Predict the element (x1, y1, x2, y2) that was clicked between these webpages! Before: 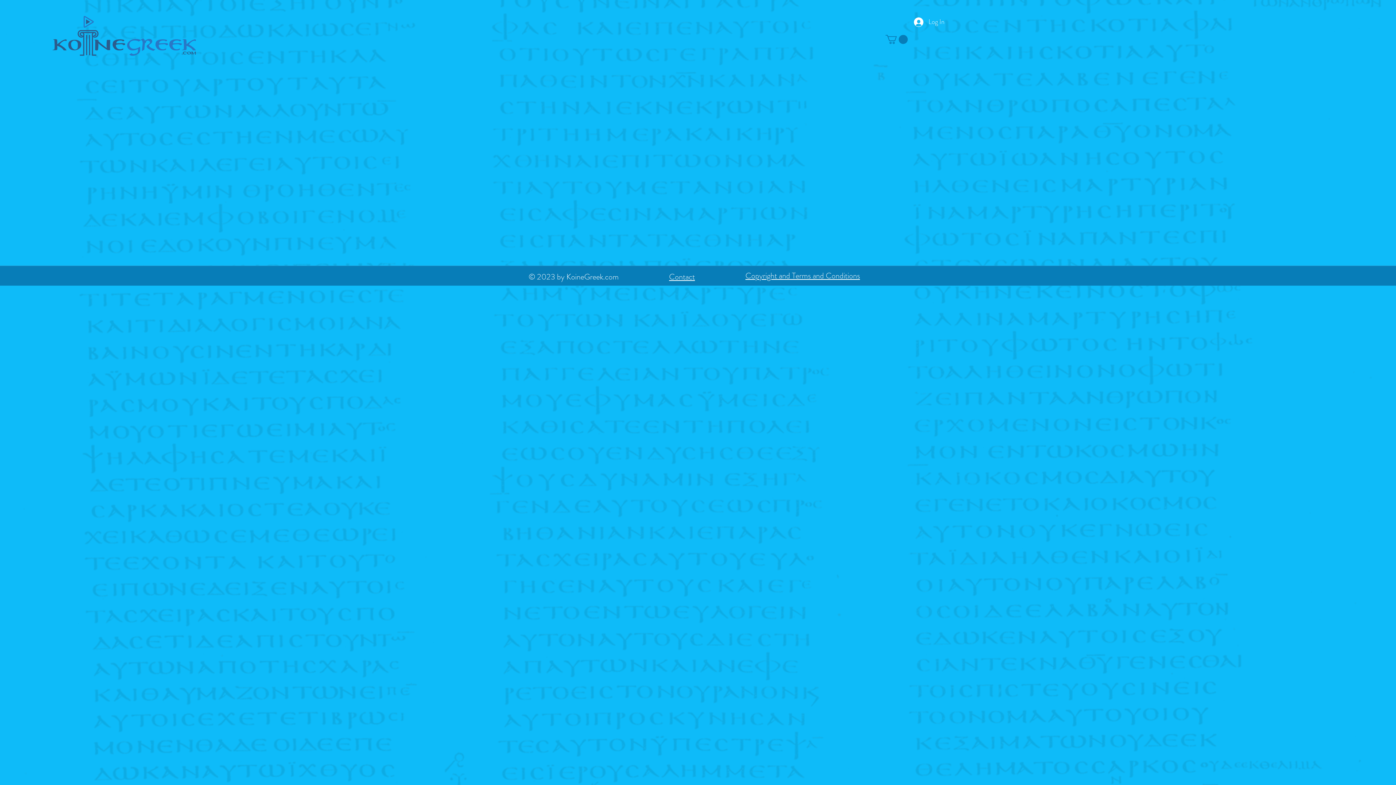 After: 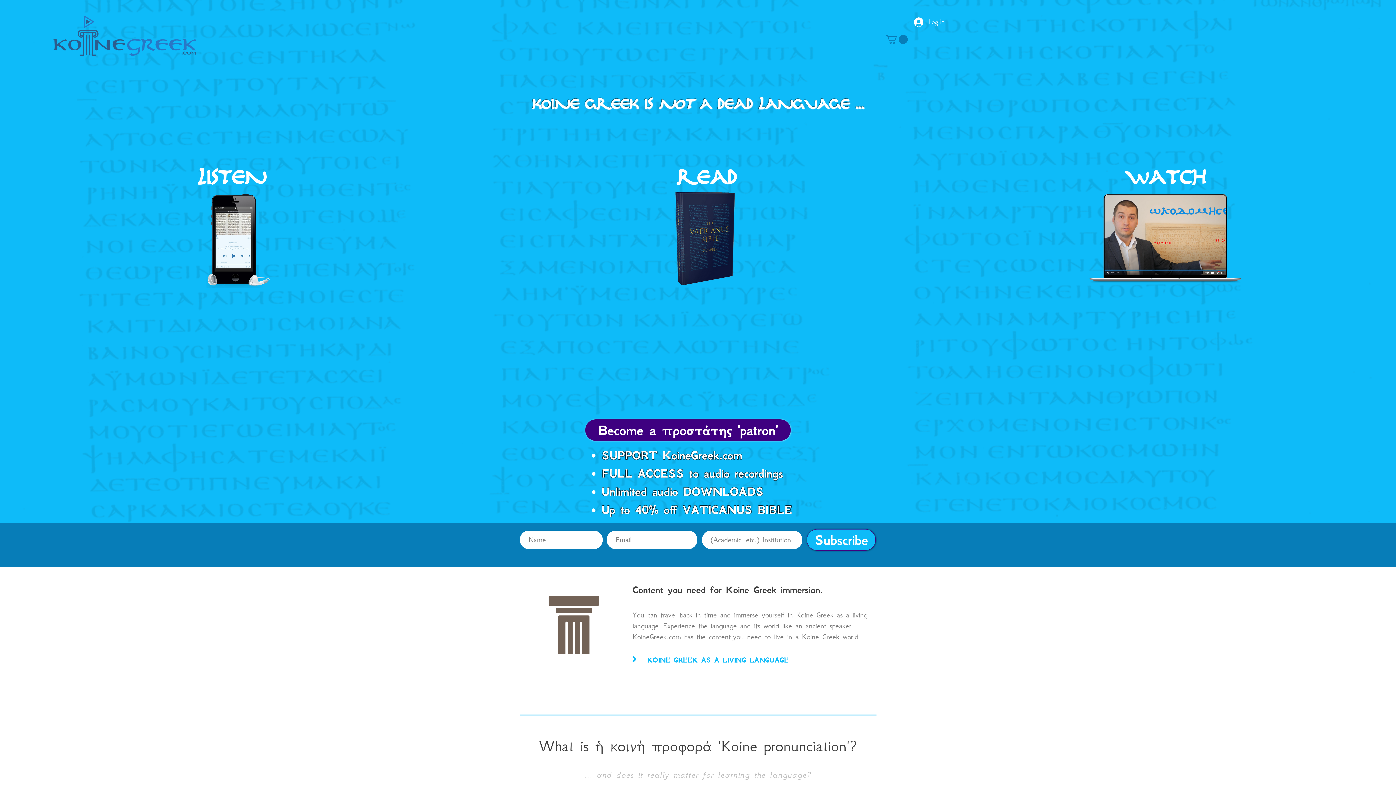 Action: bbox: (51, 11, 198, 70)